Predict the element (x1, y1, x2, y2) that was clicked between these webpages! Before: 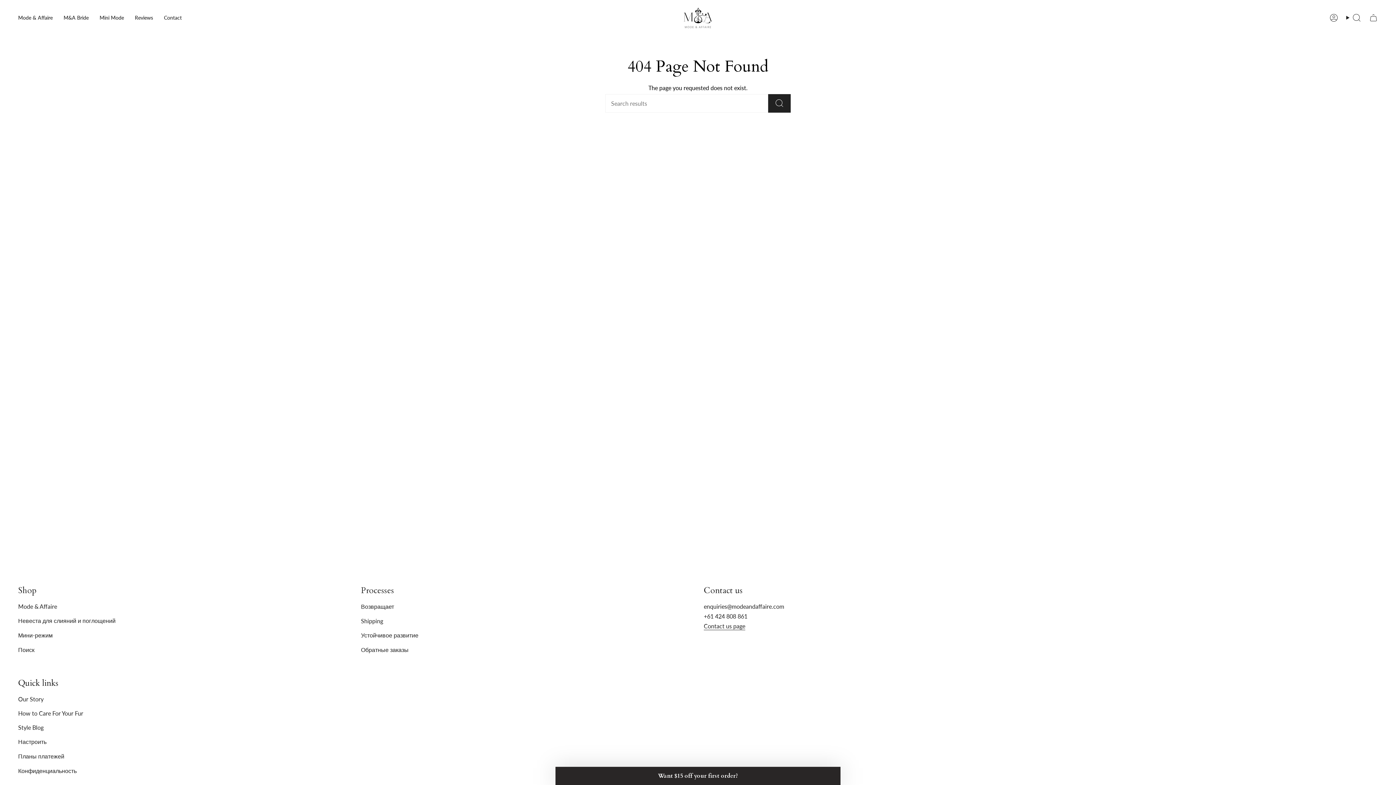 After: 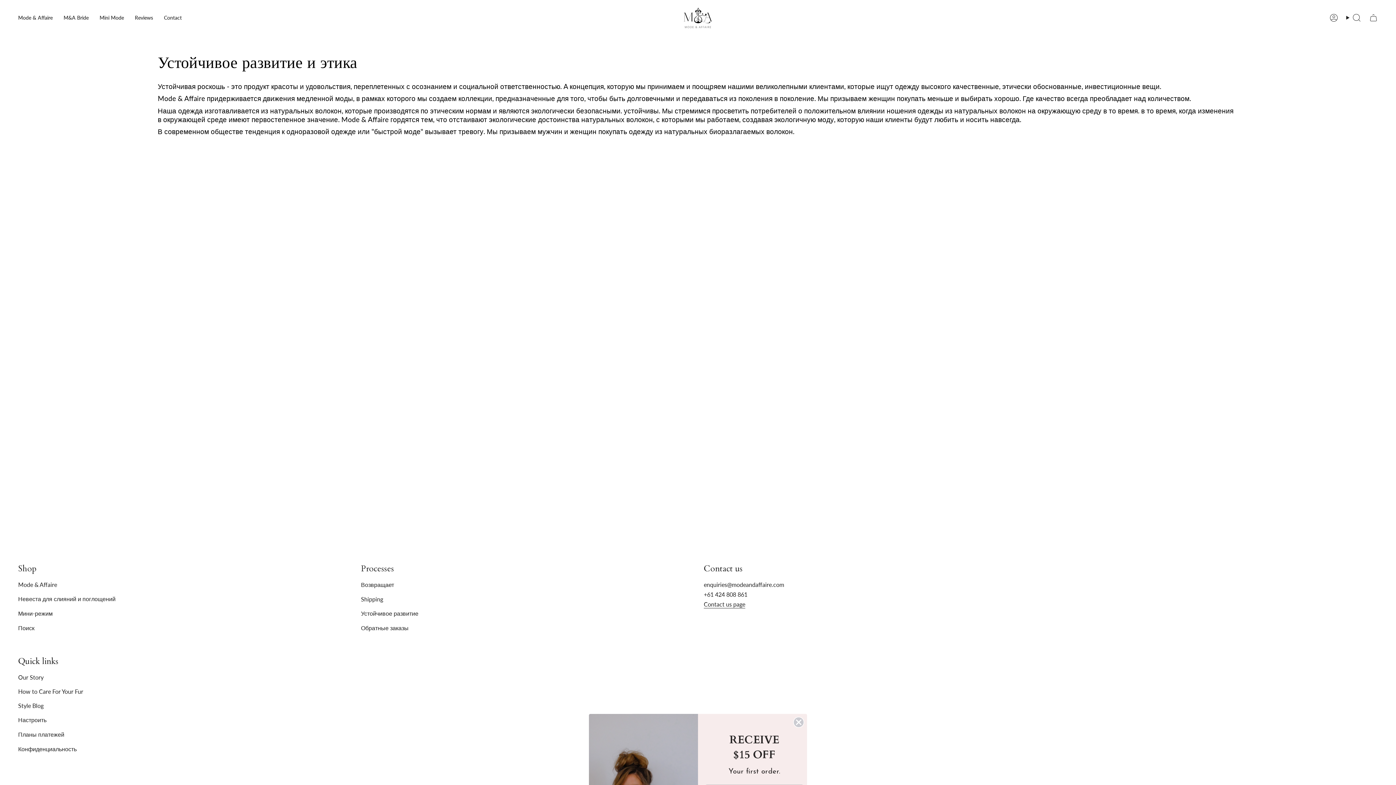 Action: label: Устойчивое развитие bbox: (361, 632, 418, 638)